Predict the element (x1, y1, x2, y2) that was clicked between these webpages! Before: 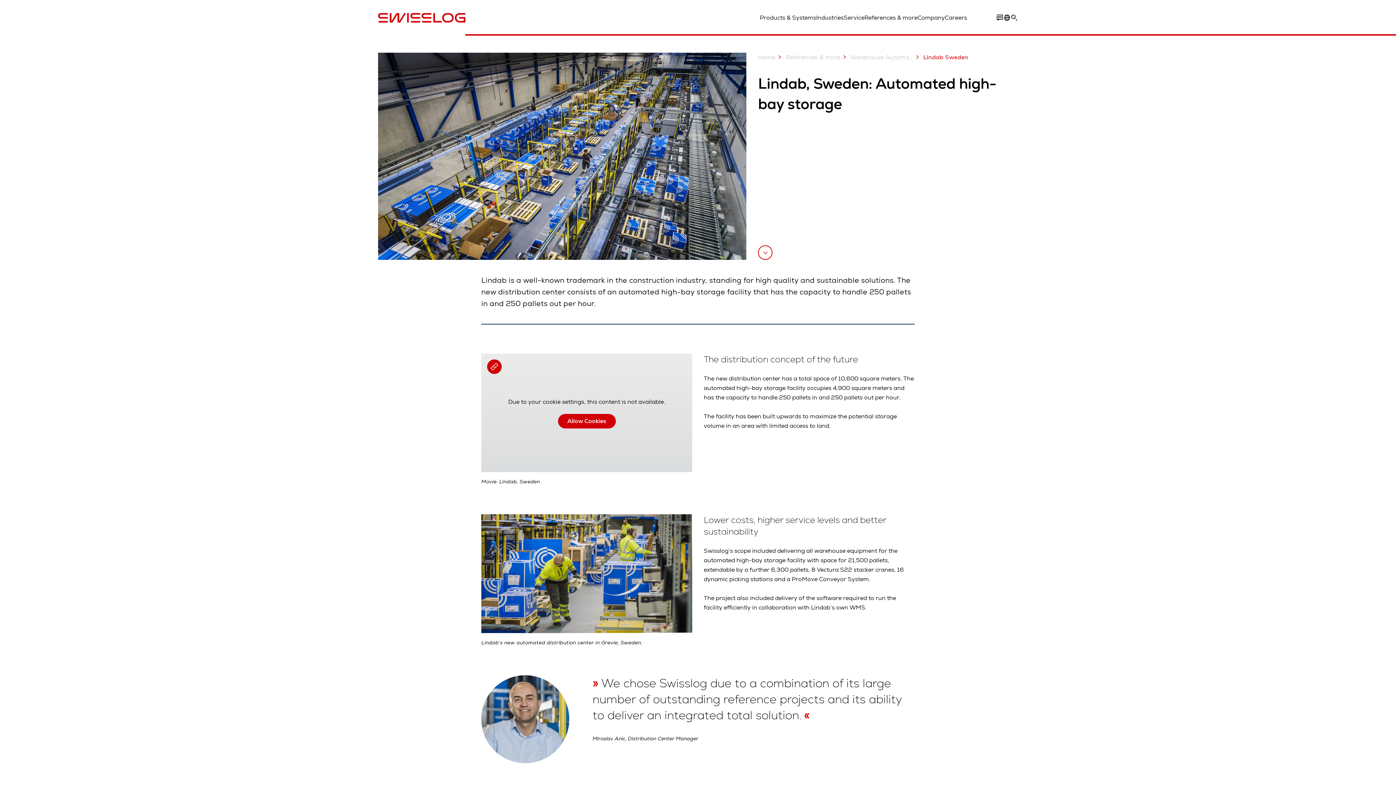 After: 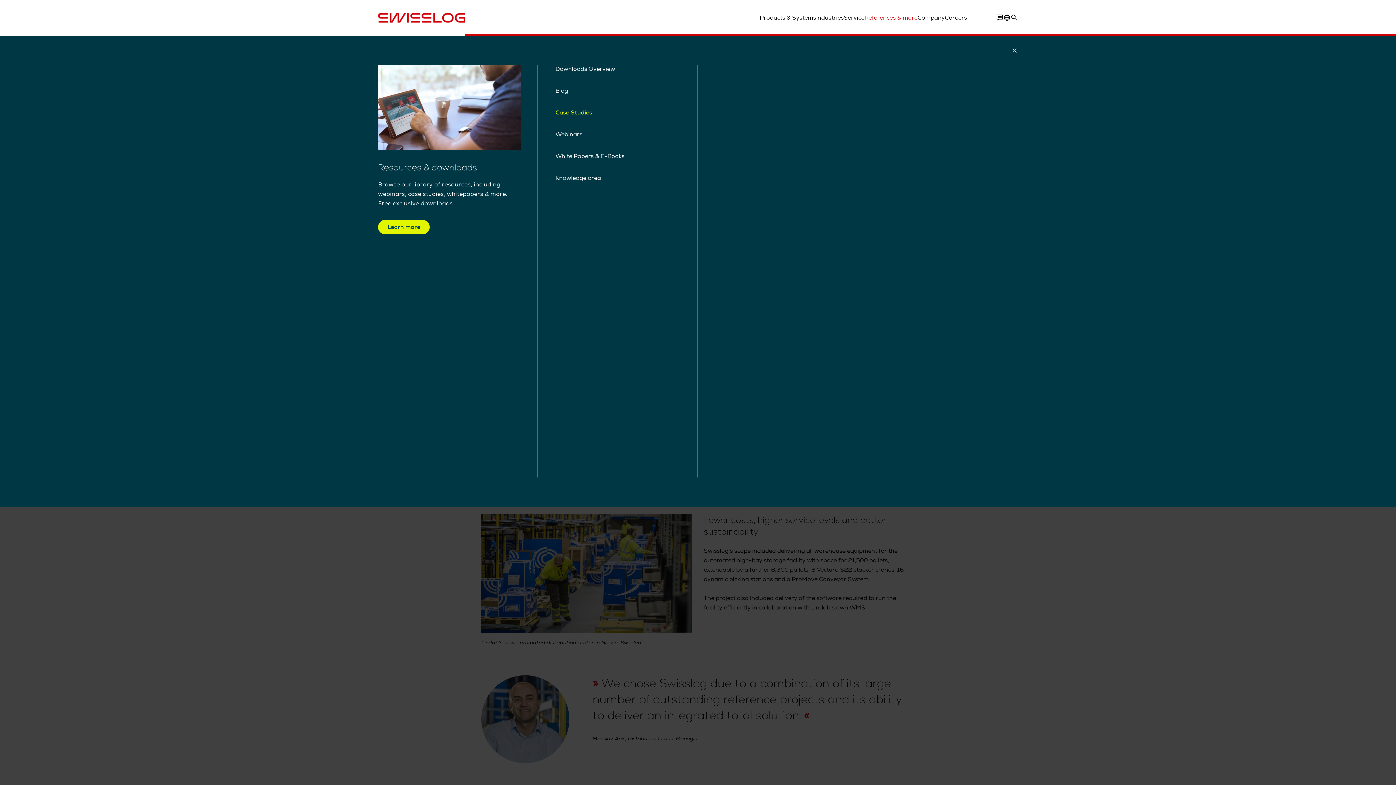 Action: bbox: (864, 13, 917, 22) label: References & more